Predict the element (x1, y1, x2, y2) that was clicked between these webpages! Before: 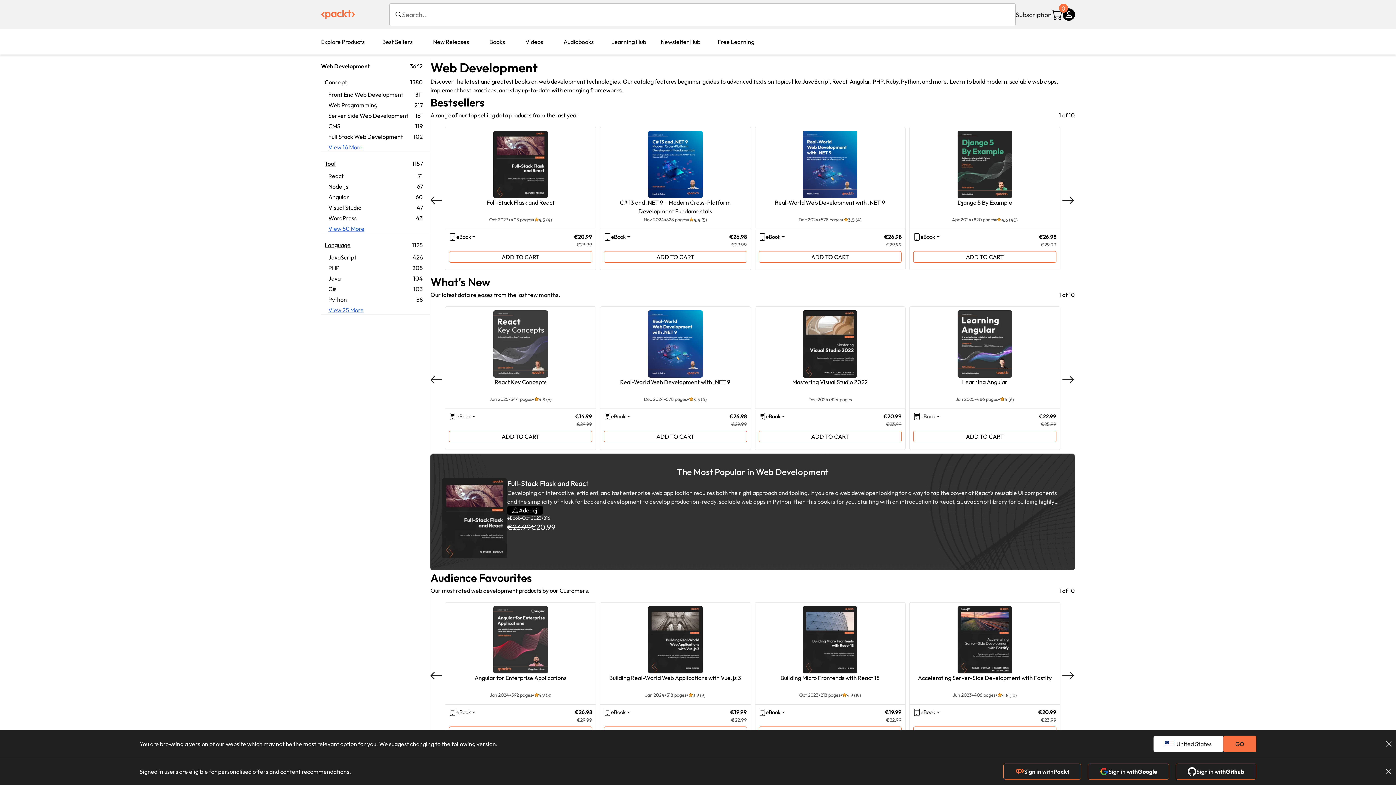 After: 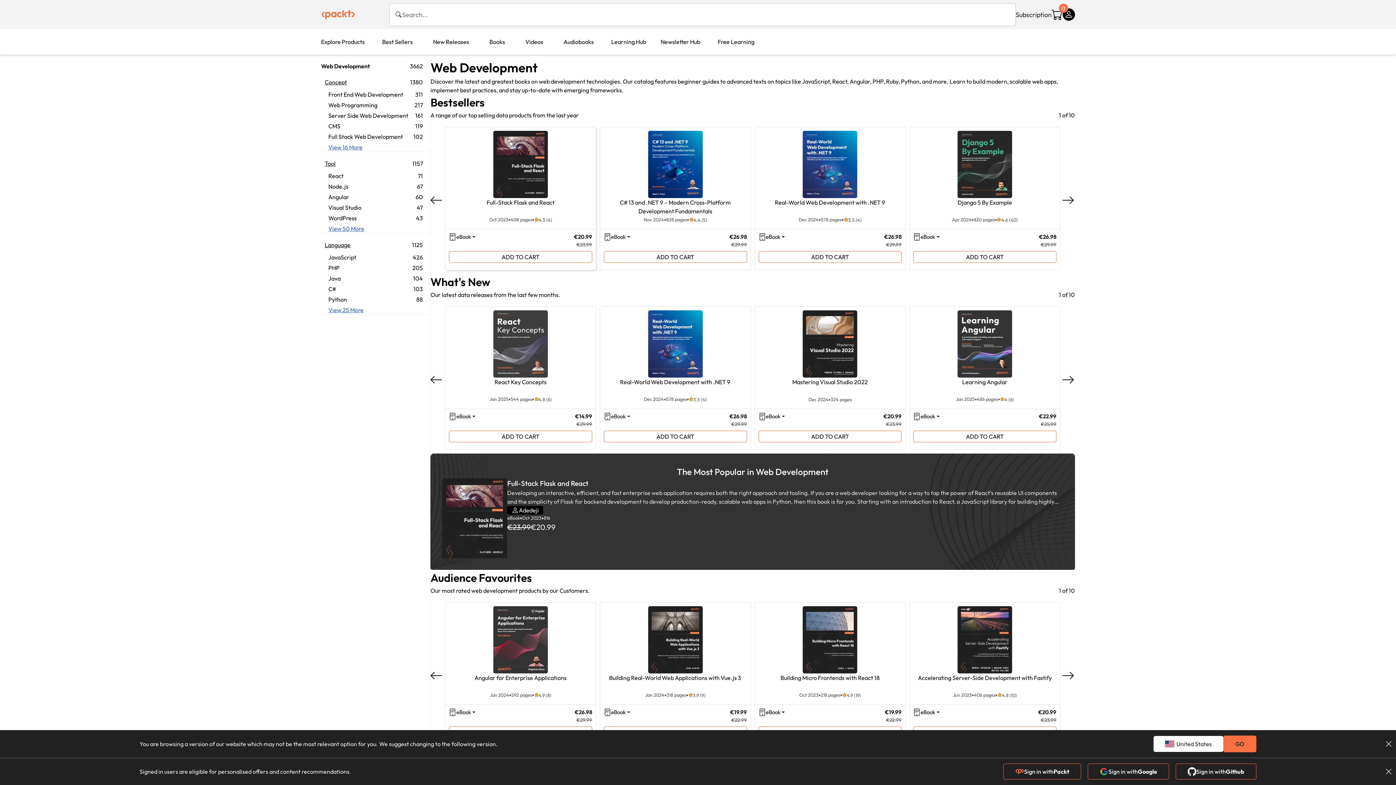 Action: bbox: (445, 127, 595, 229) label: Full-Stack Flask and React
Oct 2023
408 pages
4.3 (4)